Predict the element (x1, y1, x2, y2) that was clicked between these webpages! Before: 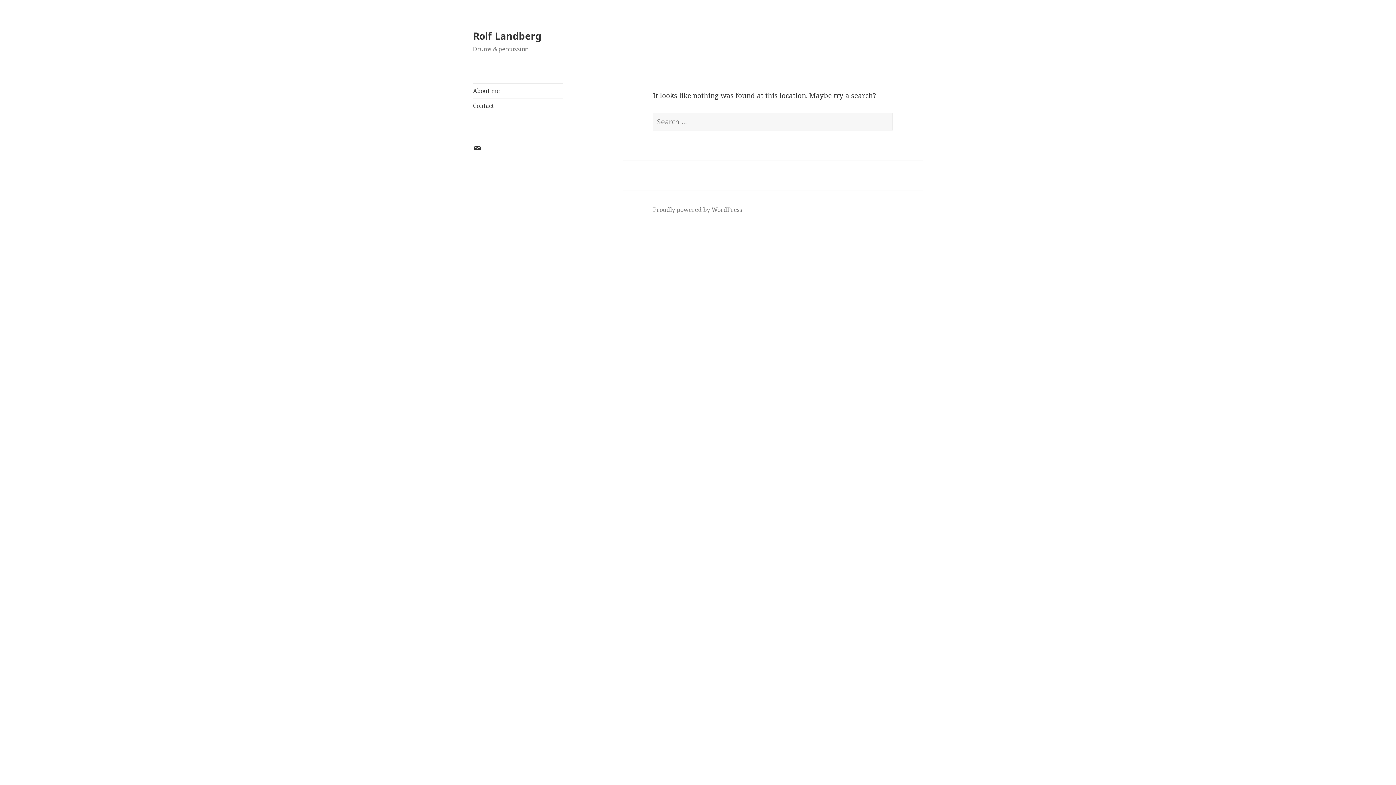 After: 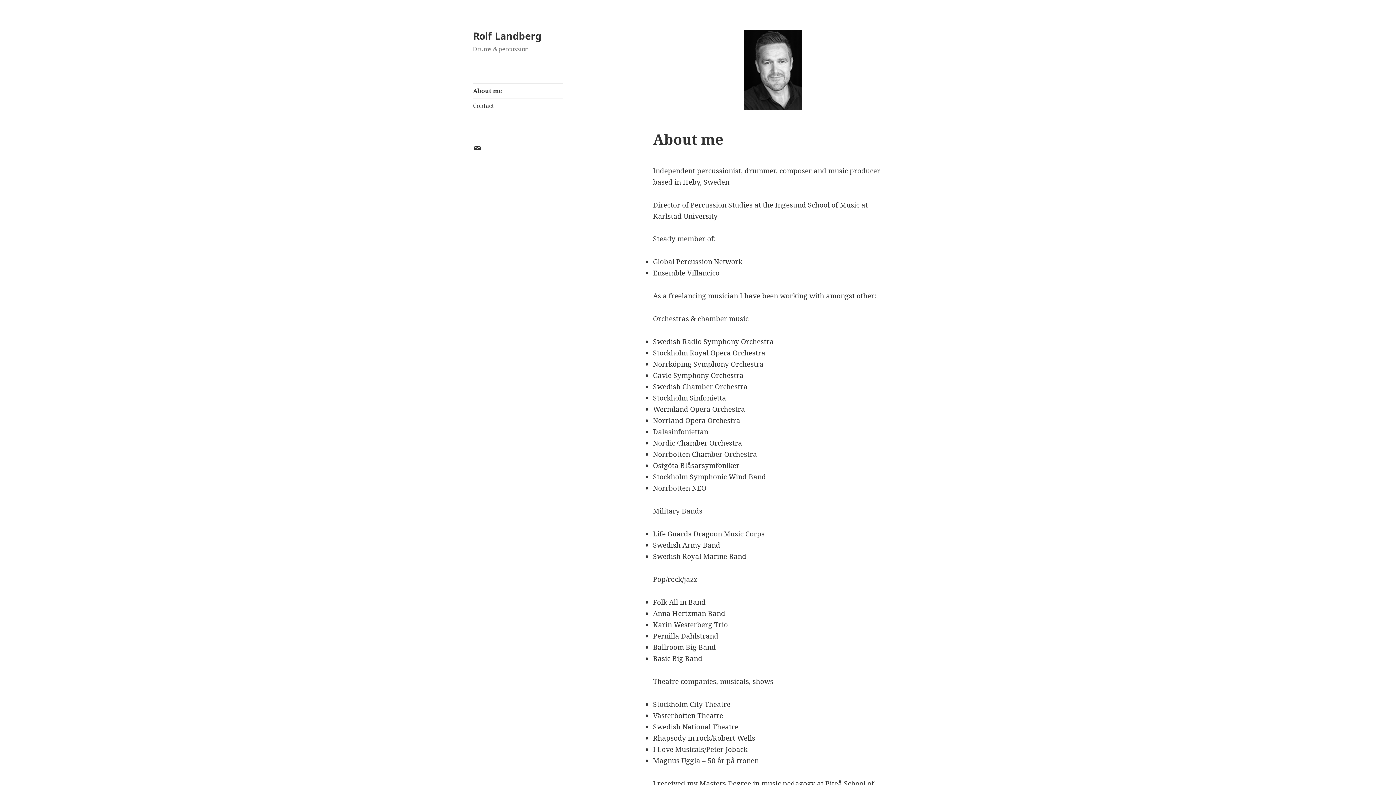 Action: bbox: (473, 83, 563, 98) label: About me